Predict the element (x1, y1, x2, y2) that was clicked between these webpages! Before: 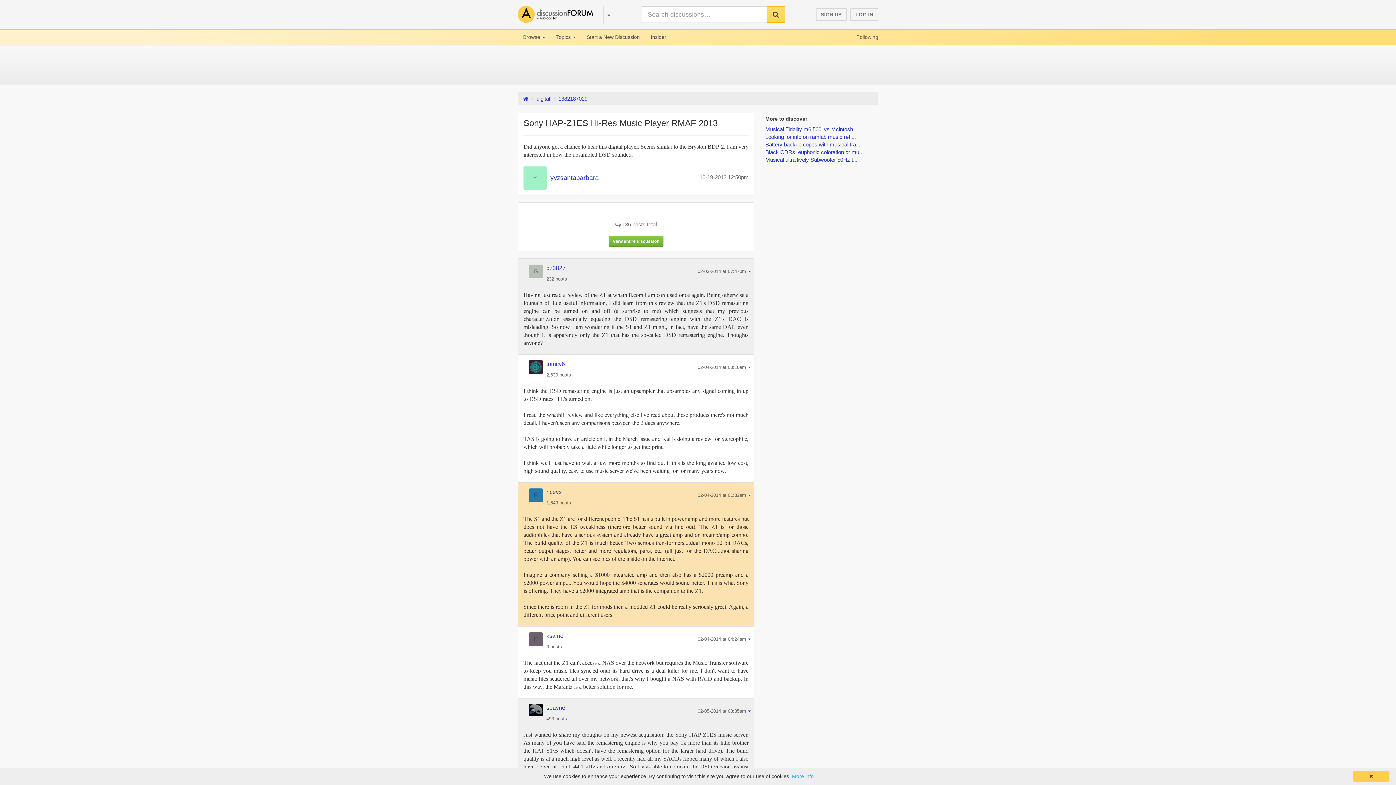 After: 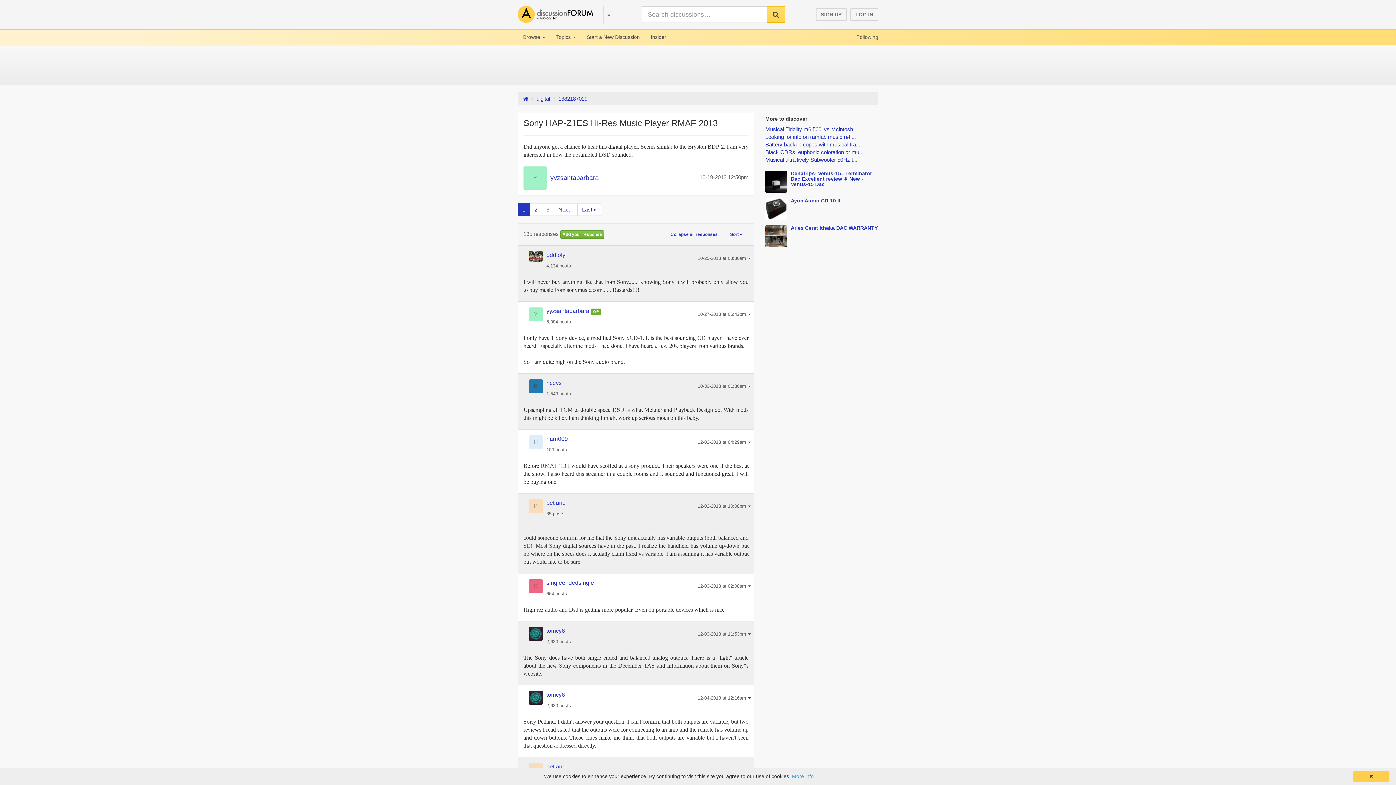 Action: label: View entire discussion bbox: (608, 236, 663, 247)